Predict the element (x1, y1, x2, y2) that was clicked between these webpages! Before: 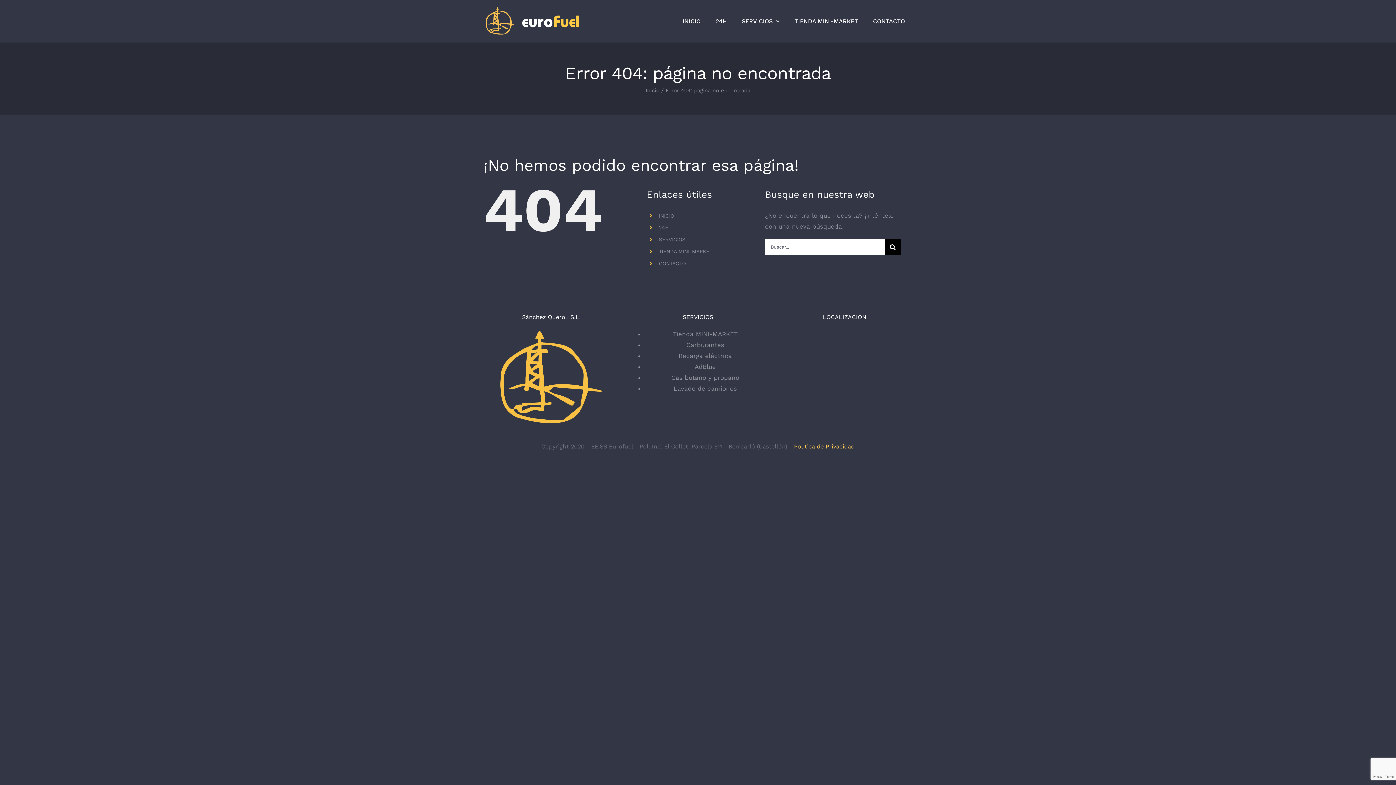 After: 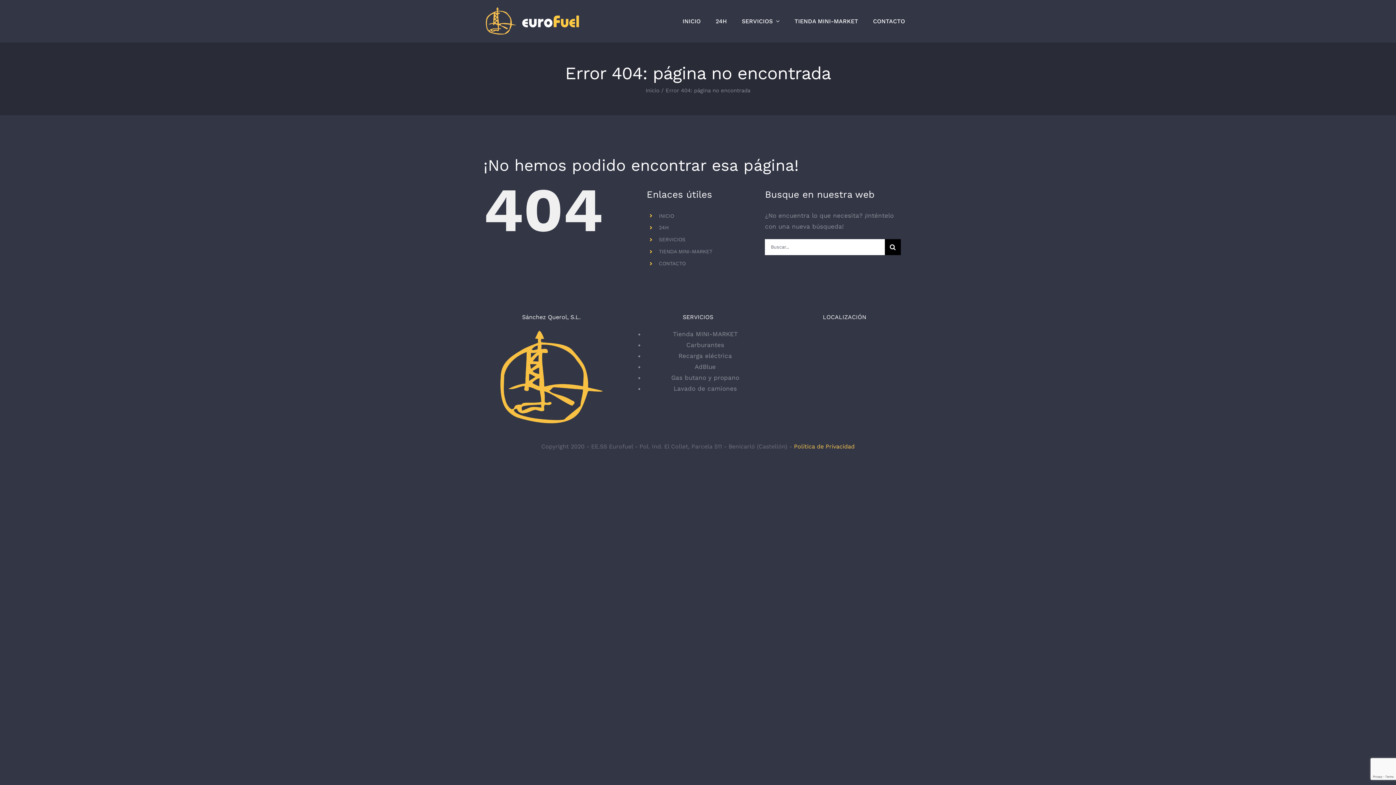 Action: bbox: (794, 443, 854, 450) label: Política de Privacidad